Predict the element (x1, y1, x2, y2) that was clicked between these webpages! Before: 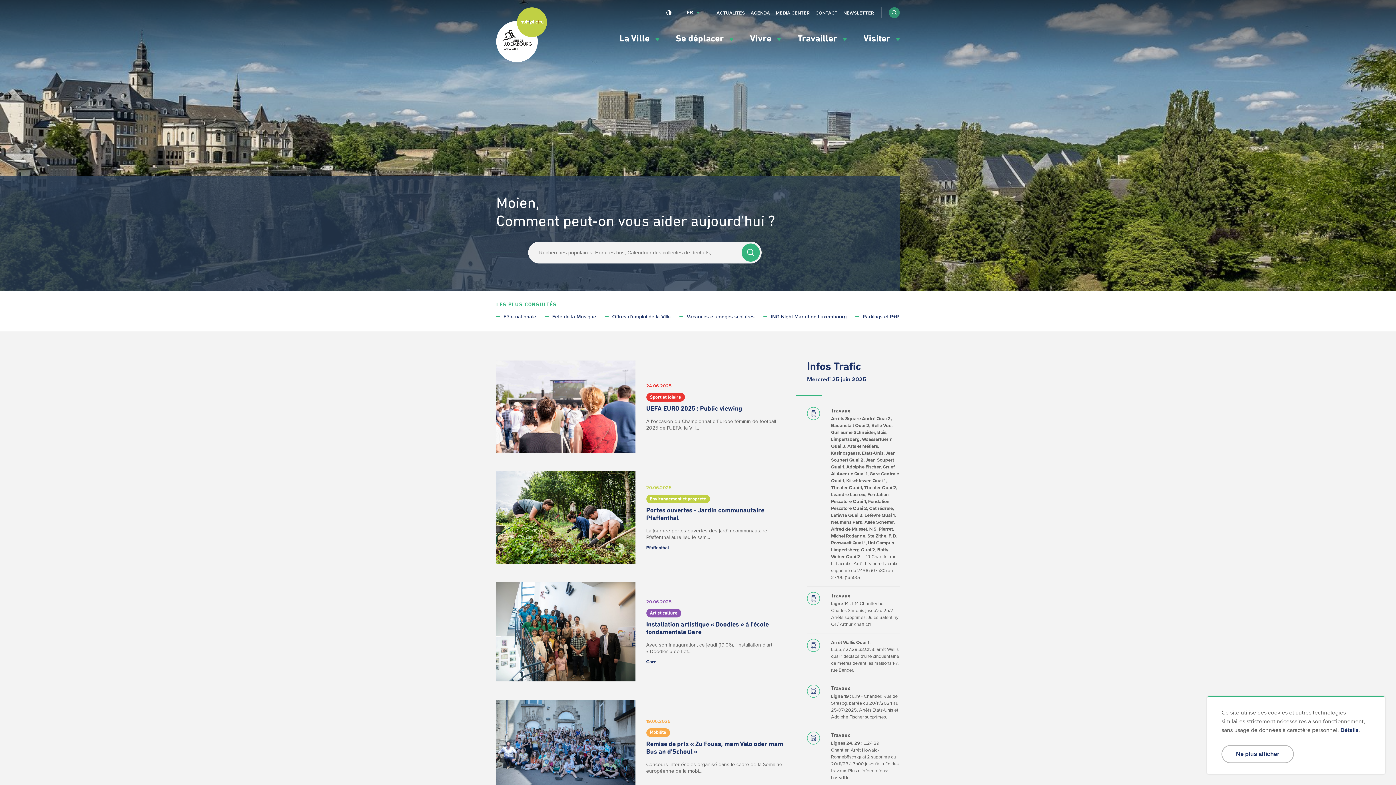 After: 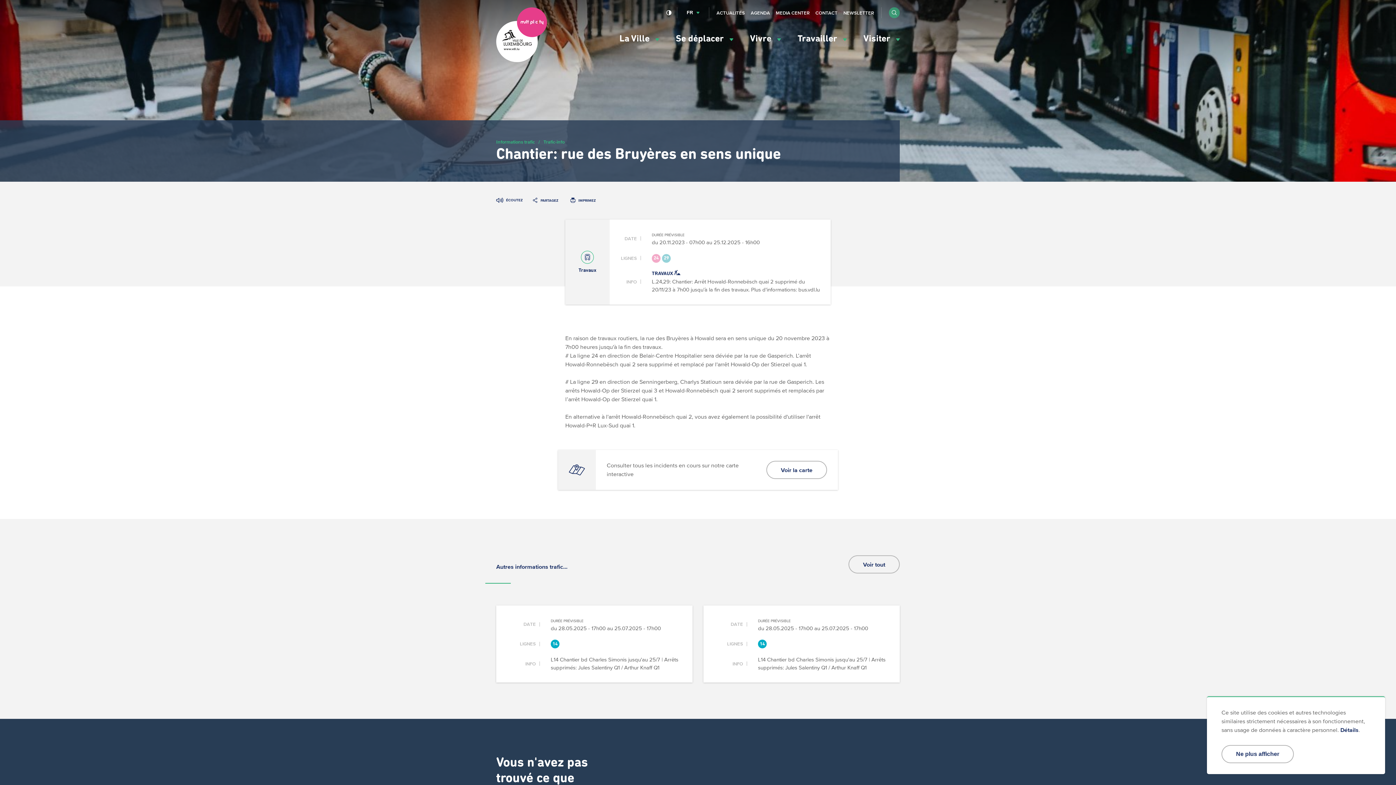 Action: bbox: (807, 732, 900, 787) label: Voir cette perturbation